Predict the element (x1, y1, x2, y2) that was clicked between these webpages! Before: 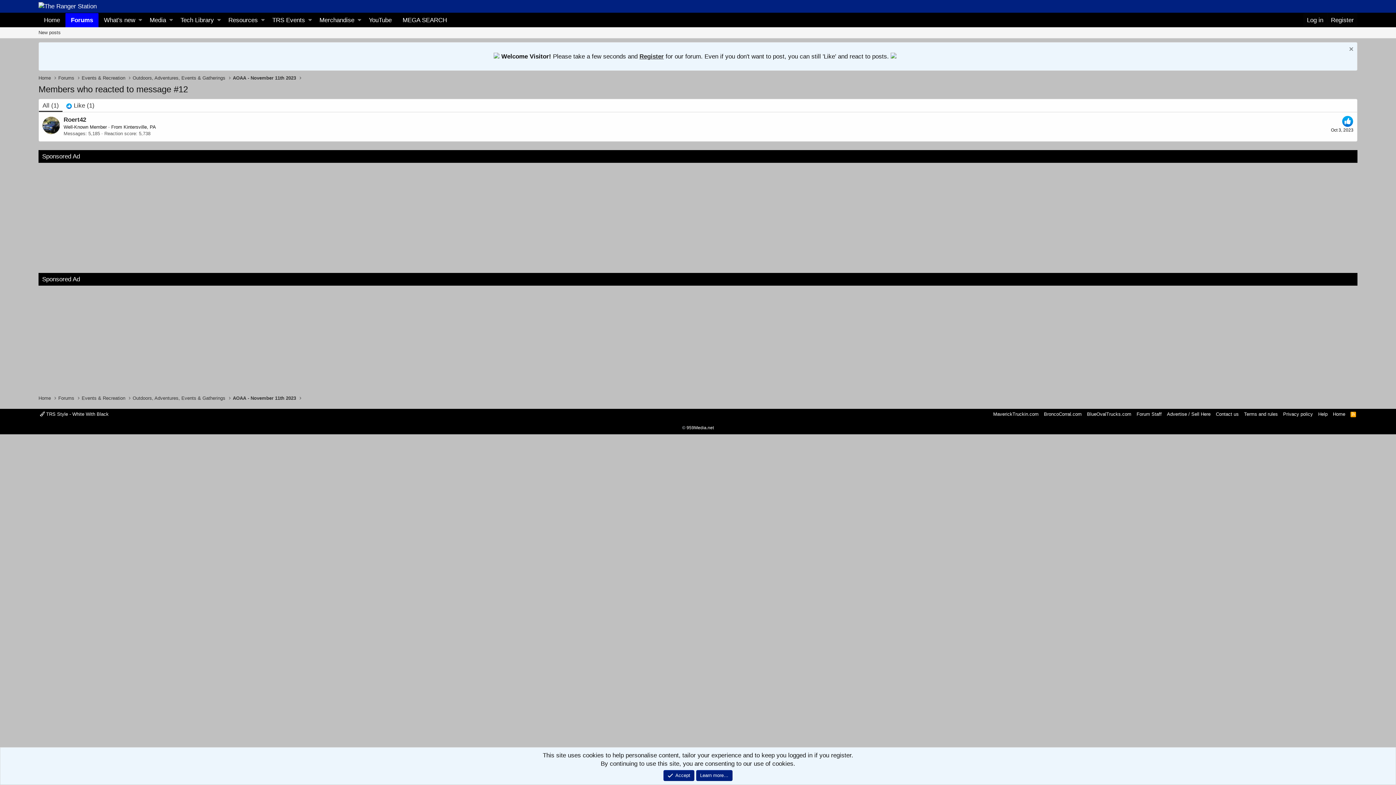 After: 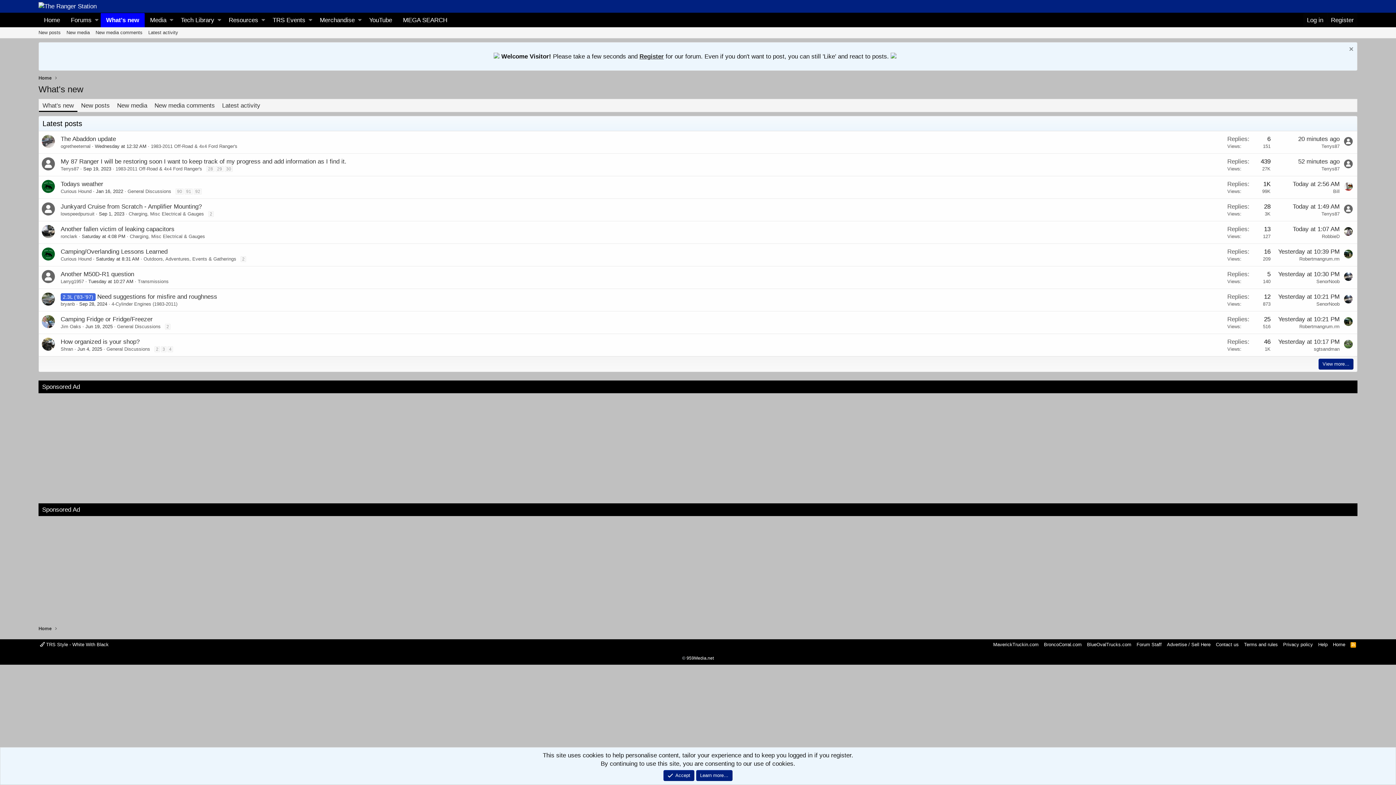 Action: label: What's new bbox: (98, 13, 136, 27)